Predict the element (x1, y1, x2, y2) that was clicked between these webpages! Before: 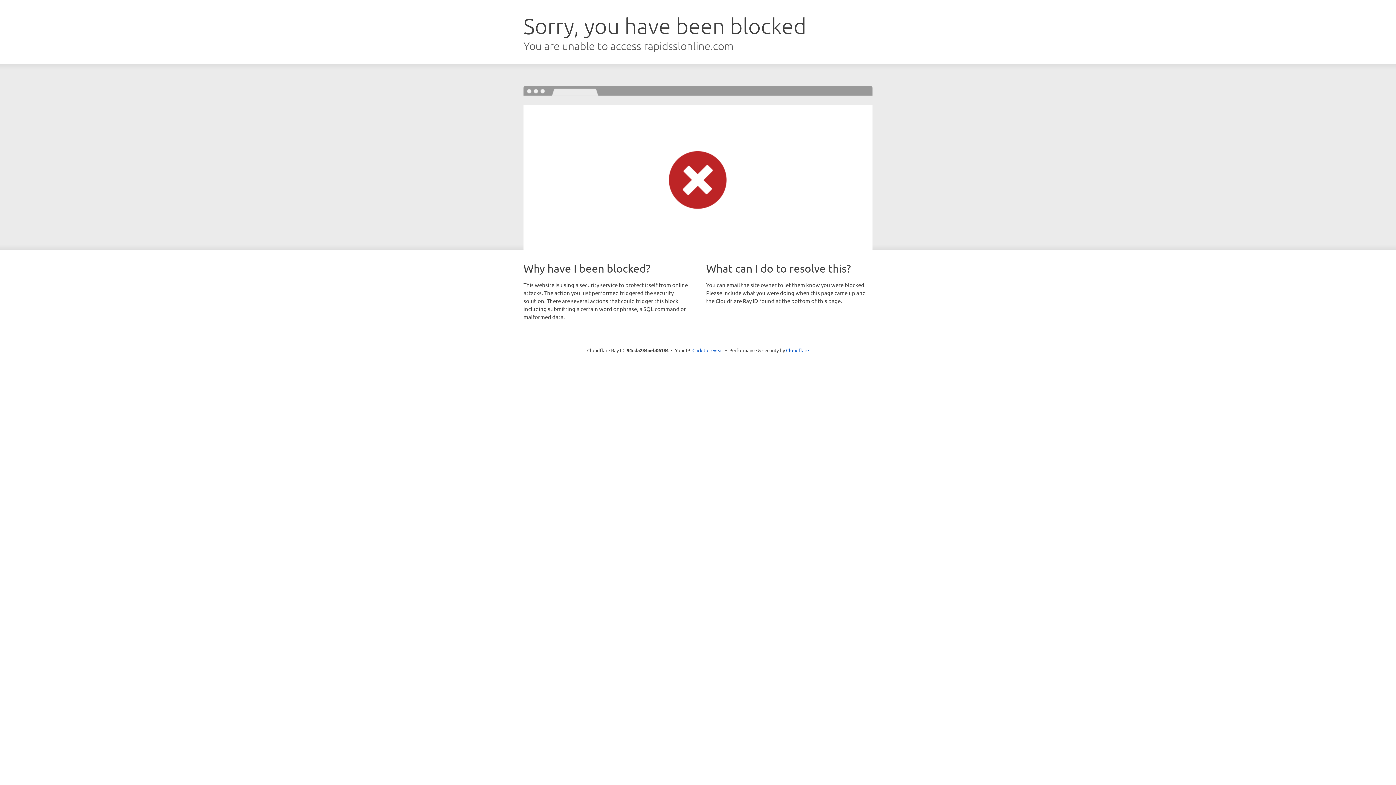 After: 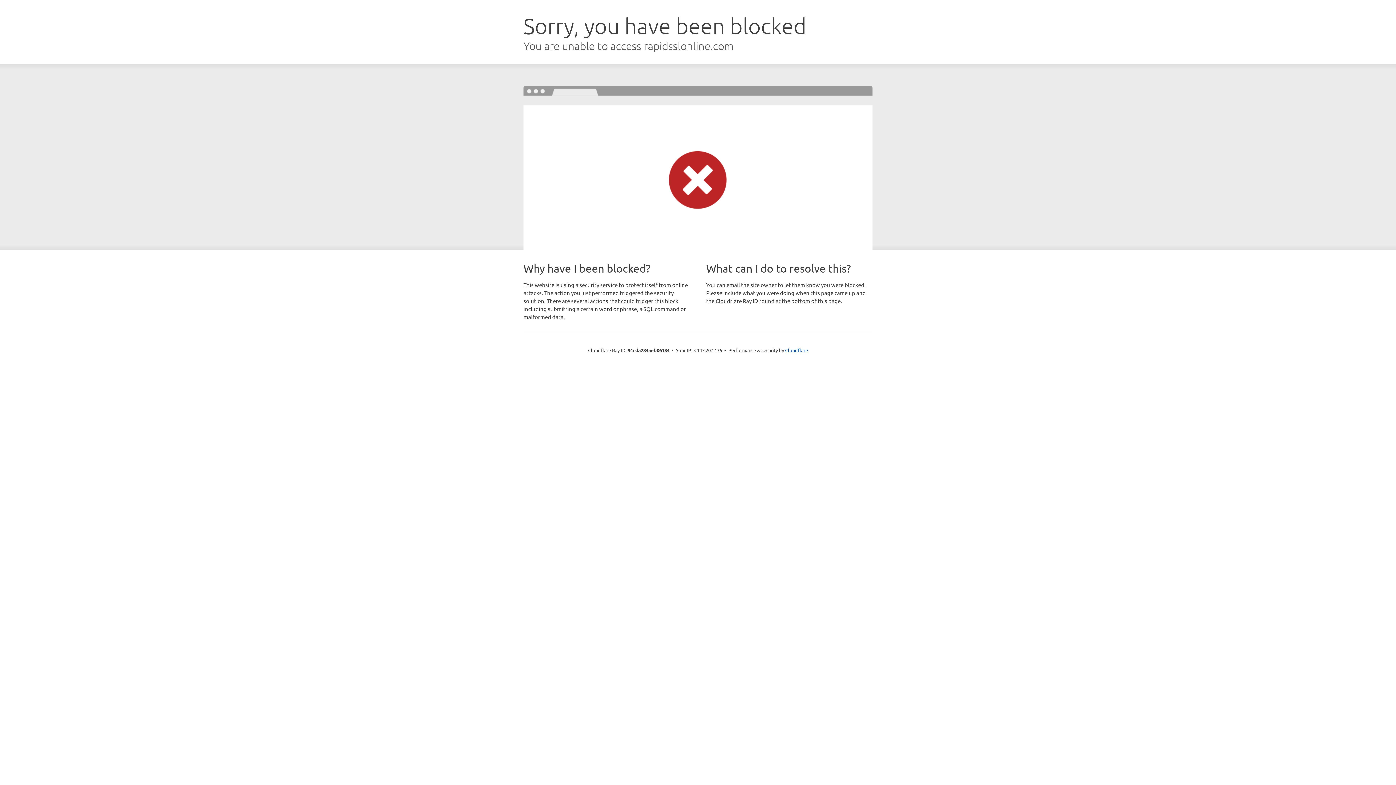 Action: label: Click to reveal bbox: (692, 346, 723, 353)